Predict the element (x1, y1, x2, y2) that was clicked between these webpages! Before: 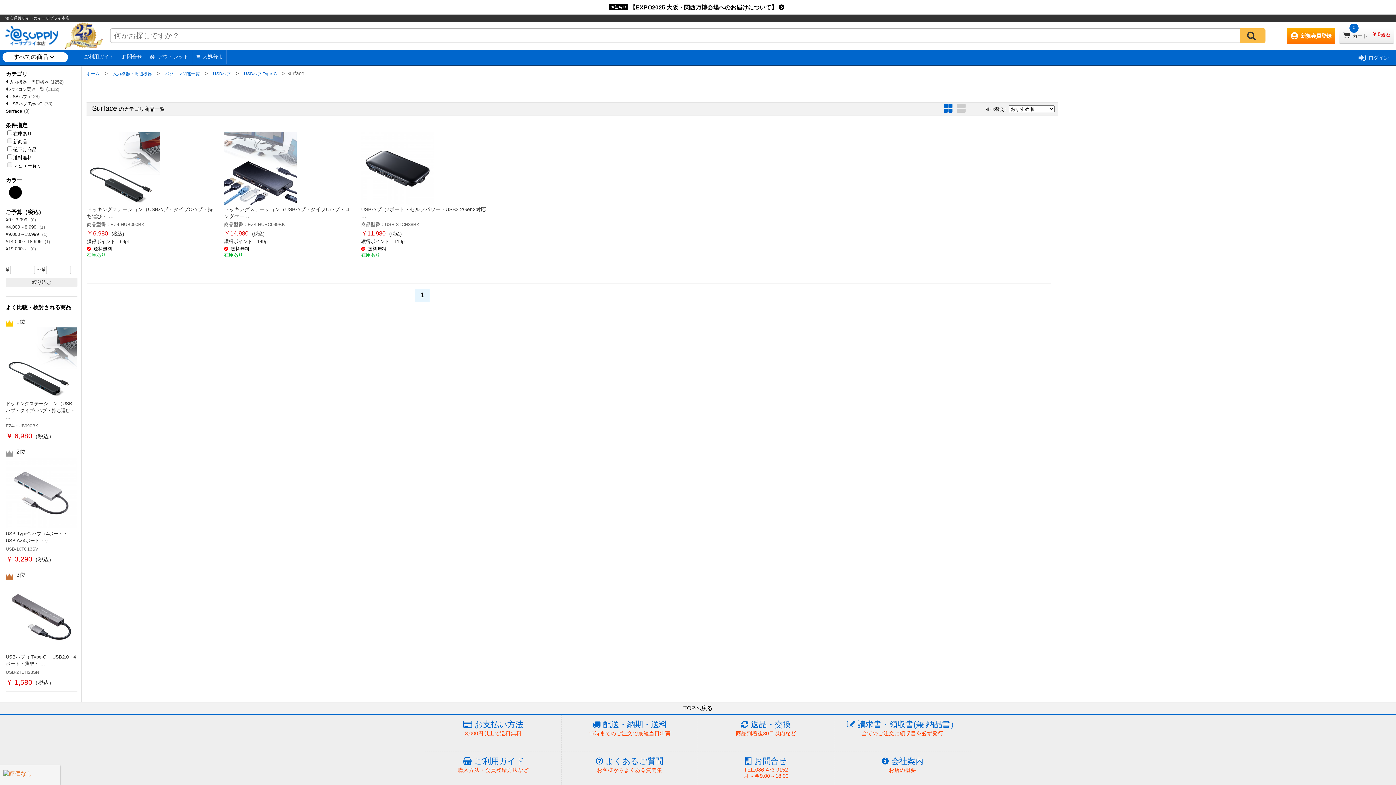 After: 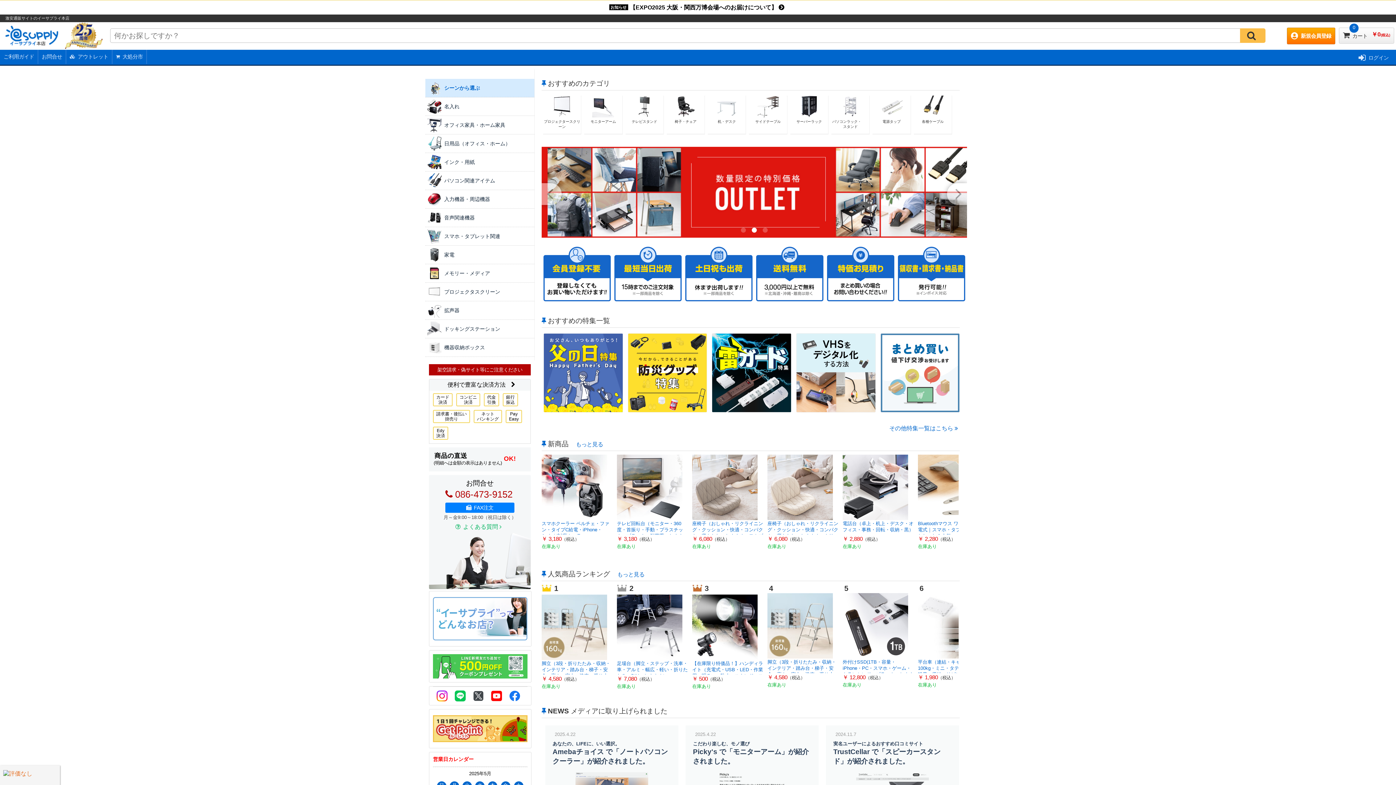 Action: bbox: (5, 25, 58, 46)